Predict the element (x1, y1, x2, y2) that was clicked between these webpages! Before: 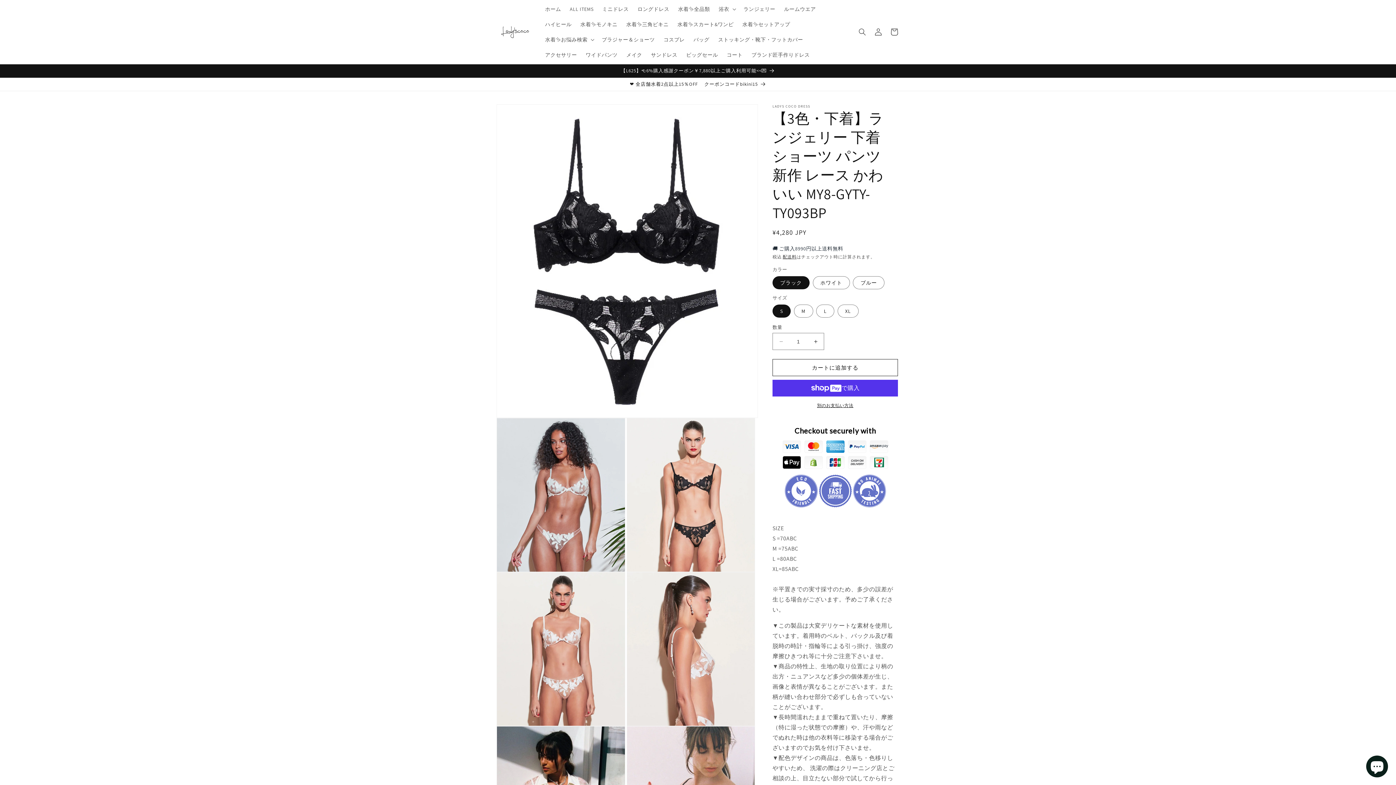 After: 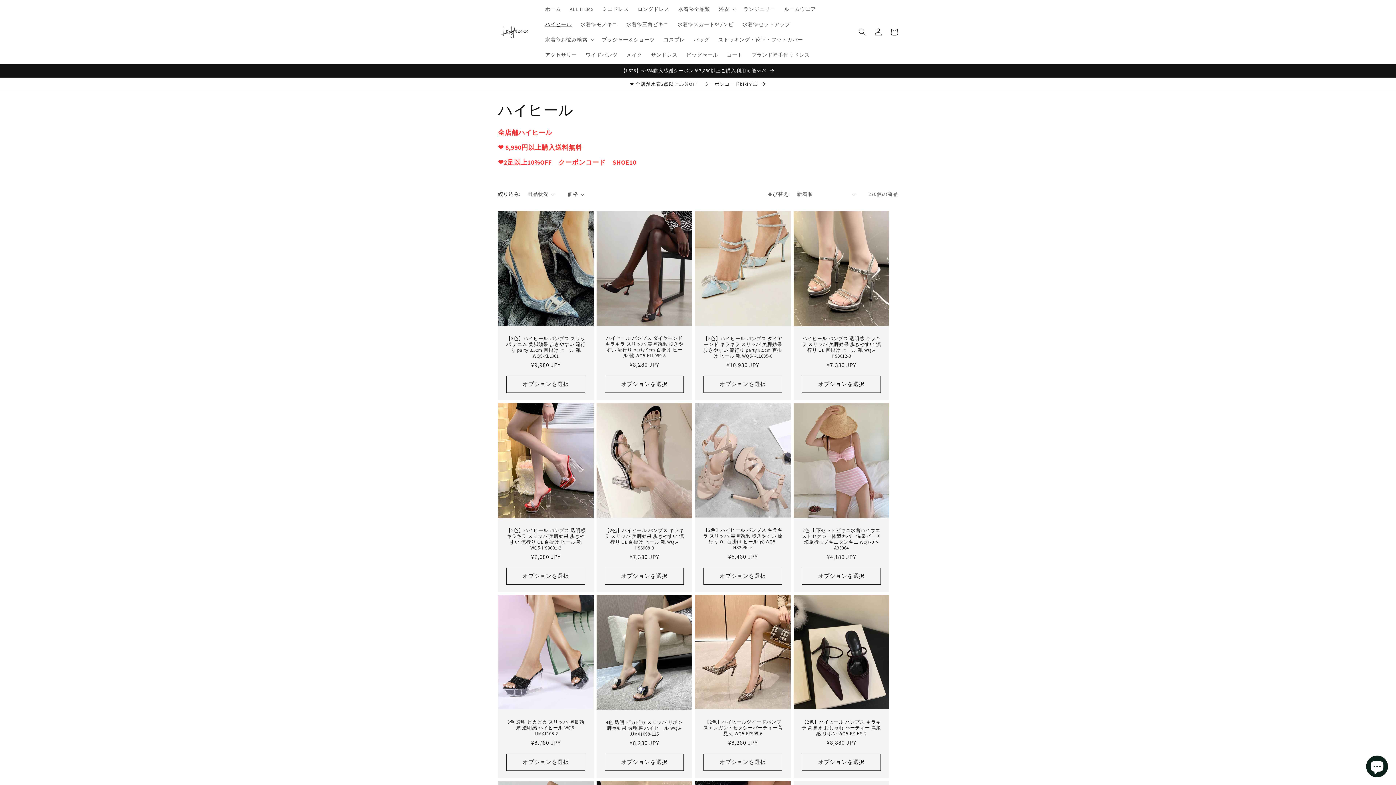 Action: bbox: (540, 16, 576, 32) label: ハイヒール